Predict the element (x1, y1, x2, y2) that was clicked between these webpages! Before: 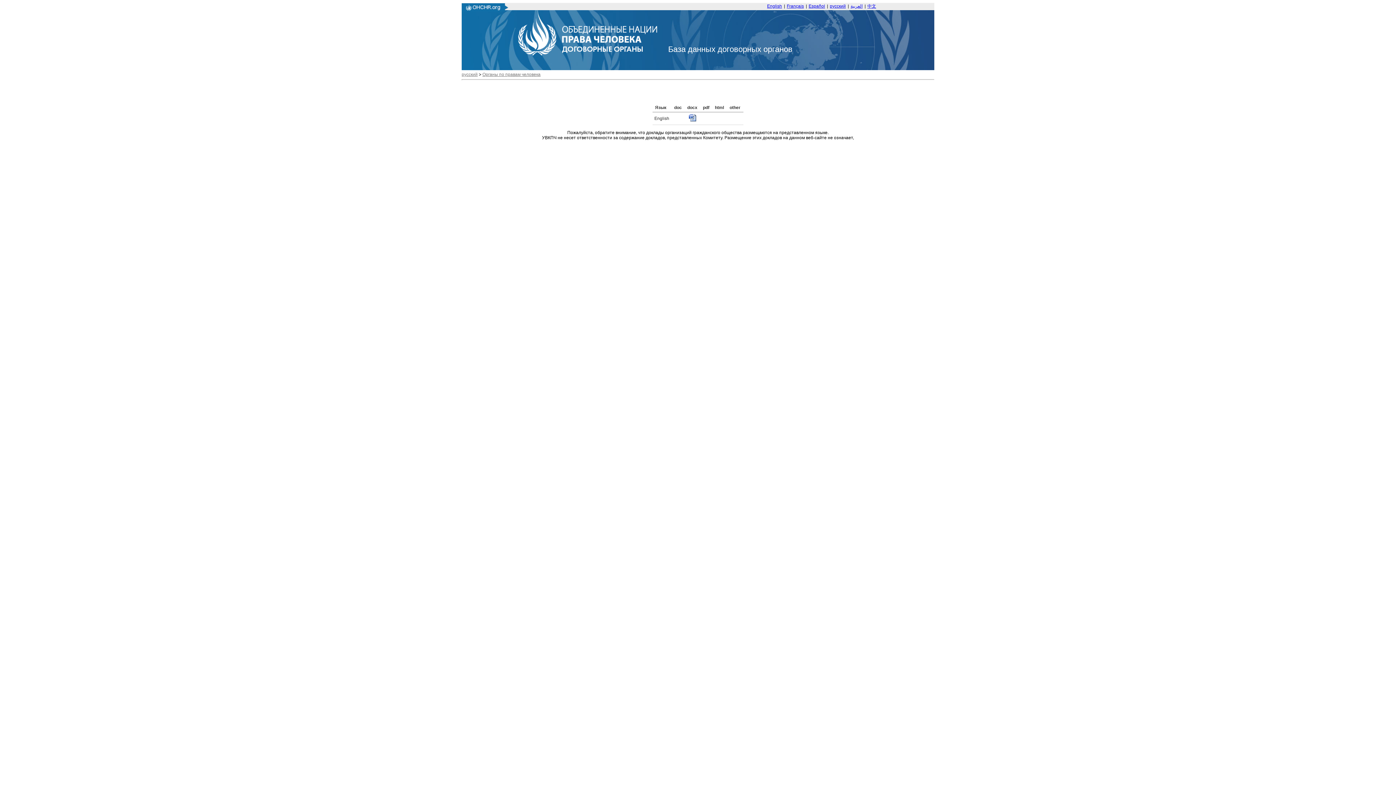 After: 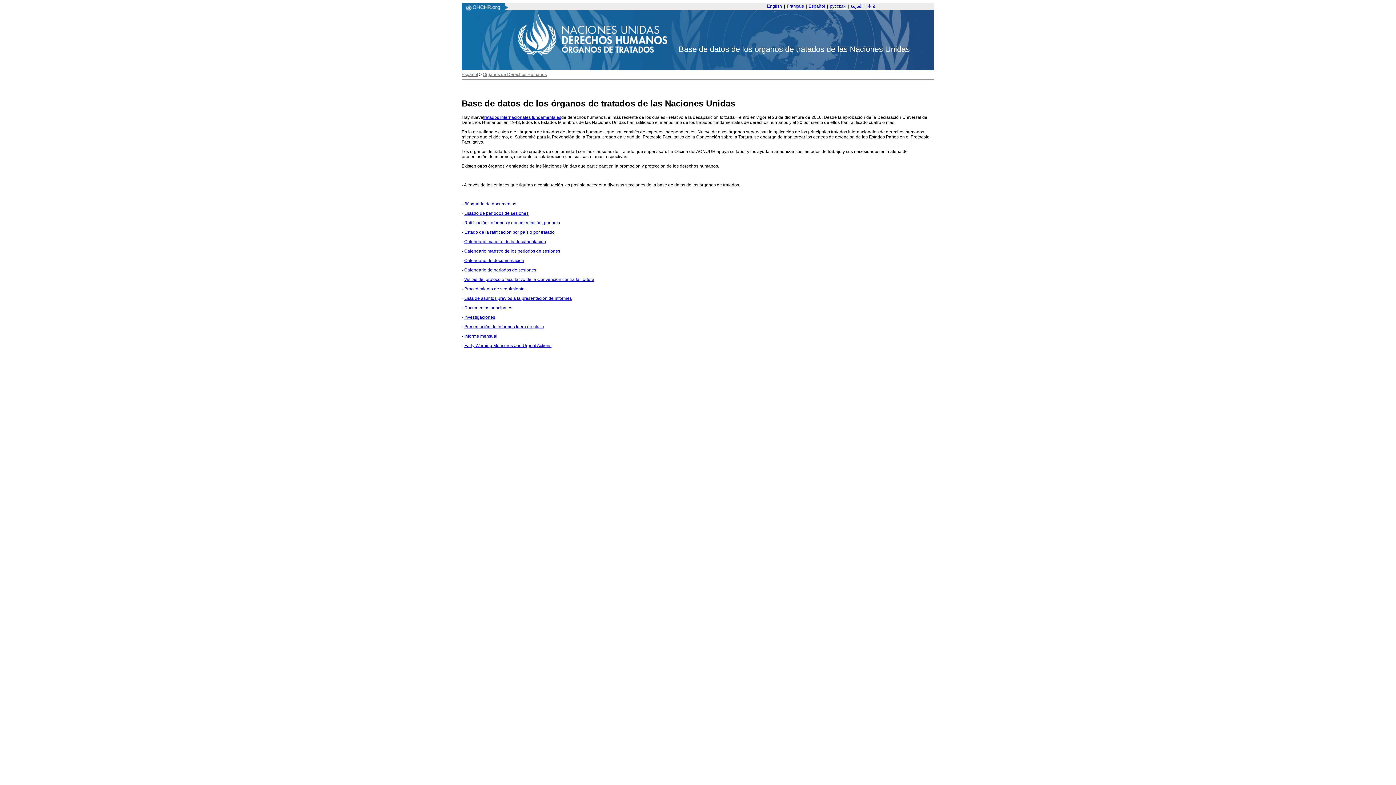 Action: bbox: (808, 3, 825, 8) label: Español